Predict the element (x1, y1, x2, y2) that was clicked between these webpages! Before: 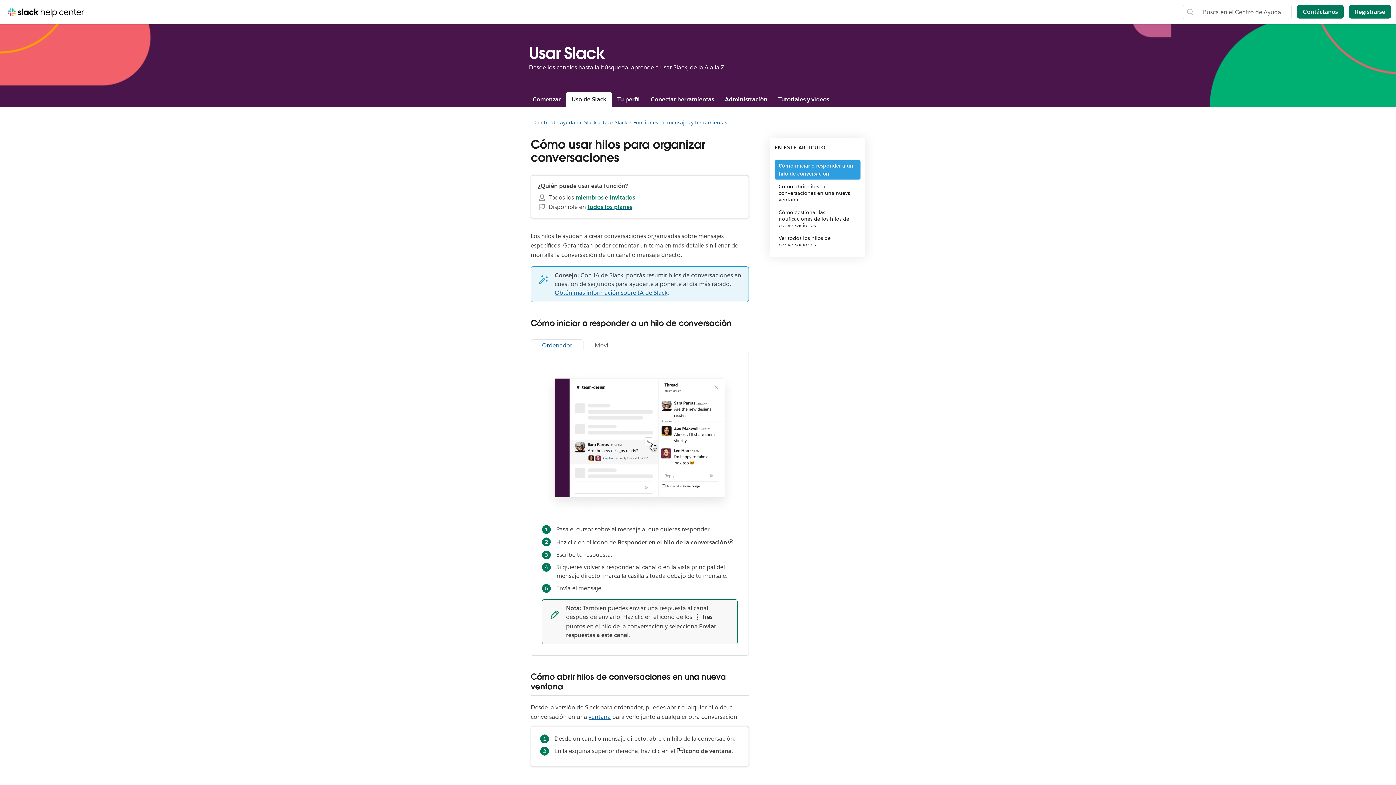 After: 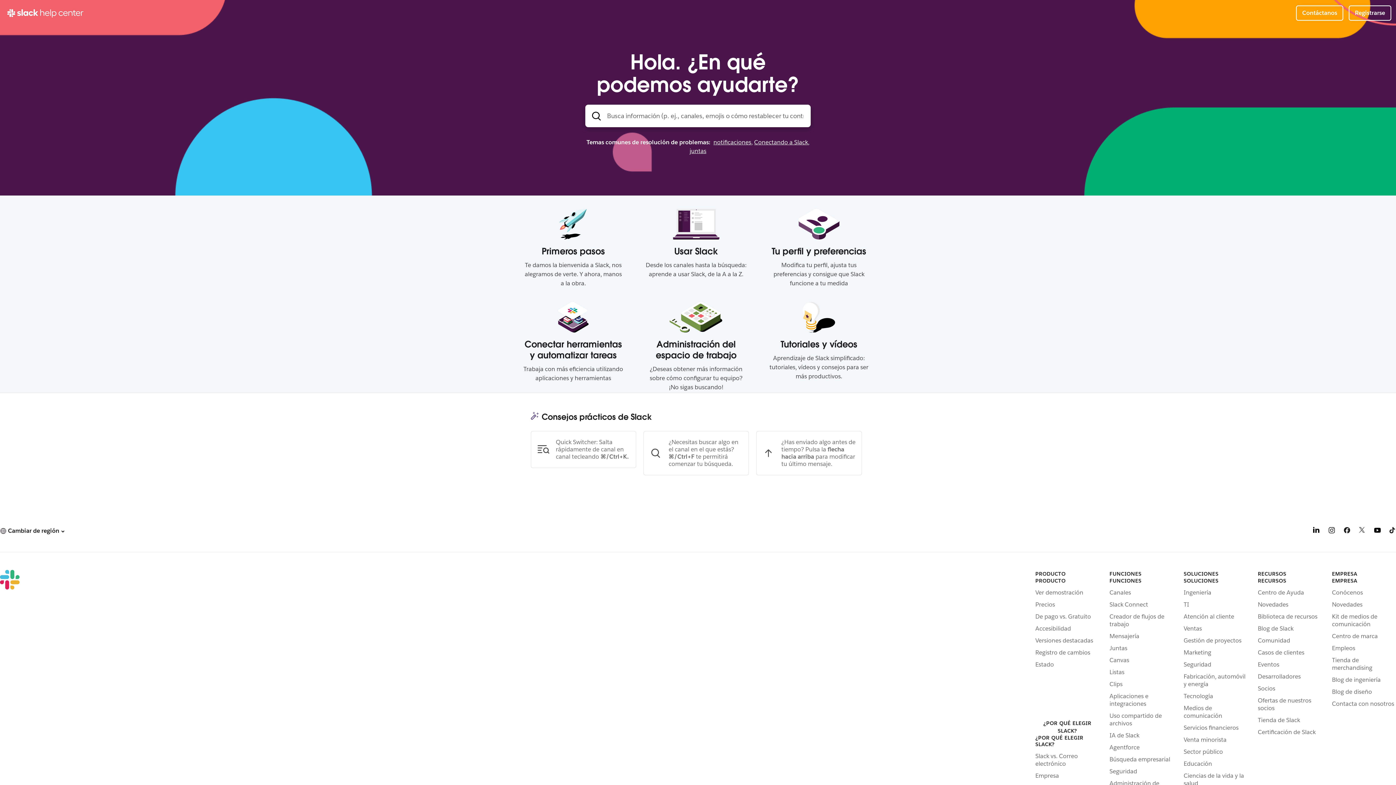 Action: bbox: (4, 4, 88, 20)